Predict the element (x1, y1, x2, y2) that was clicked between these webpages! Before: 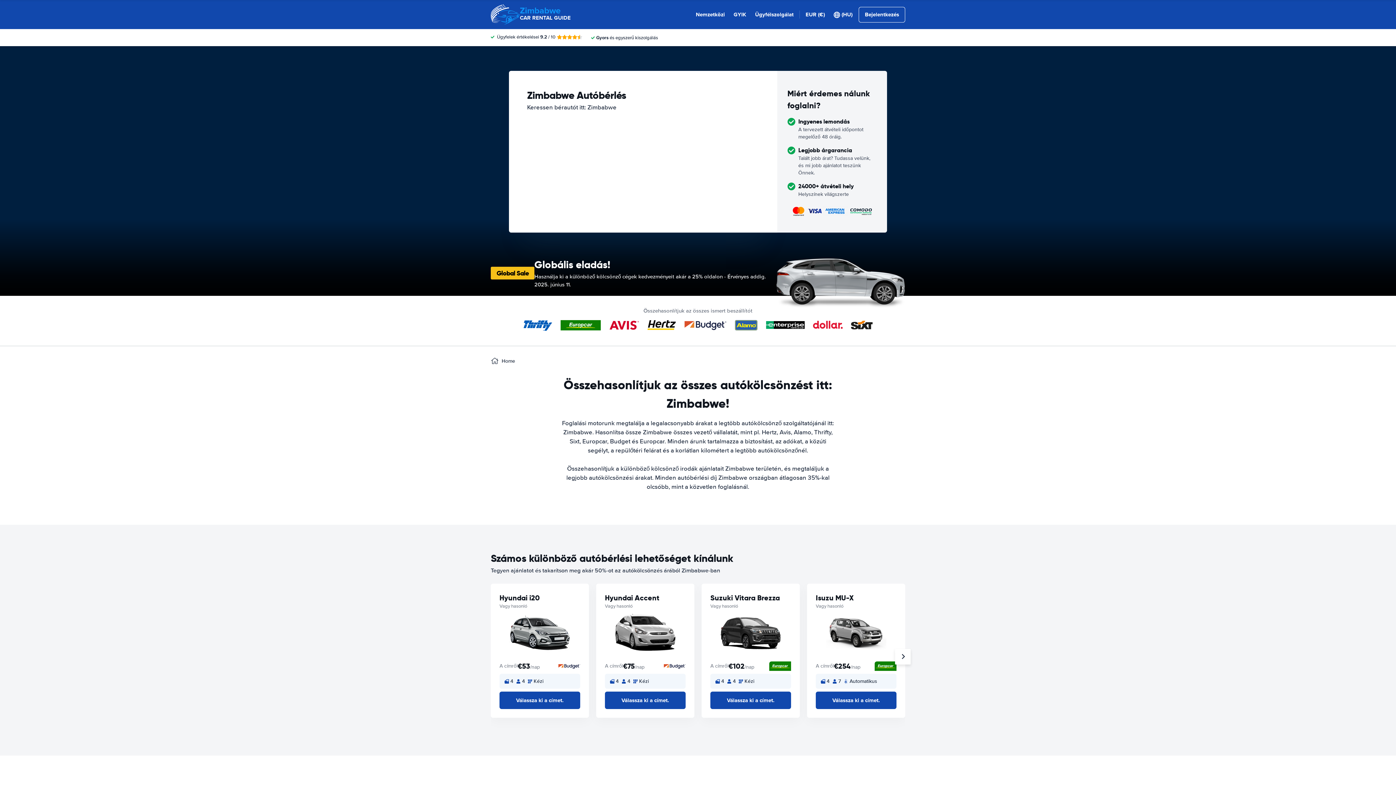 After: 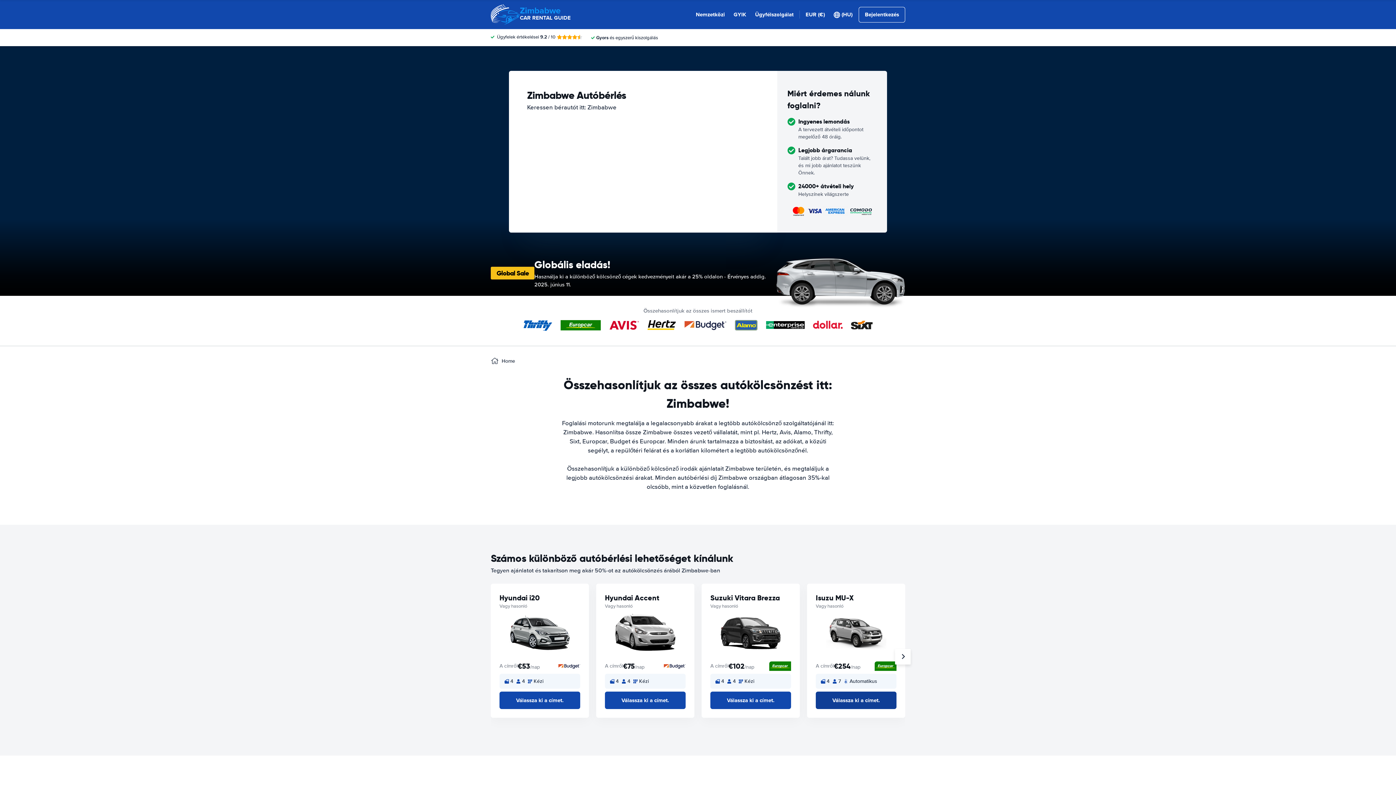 Action: label: Válassza ki a címet. bbox: (816, 692, 896, 709)